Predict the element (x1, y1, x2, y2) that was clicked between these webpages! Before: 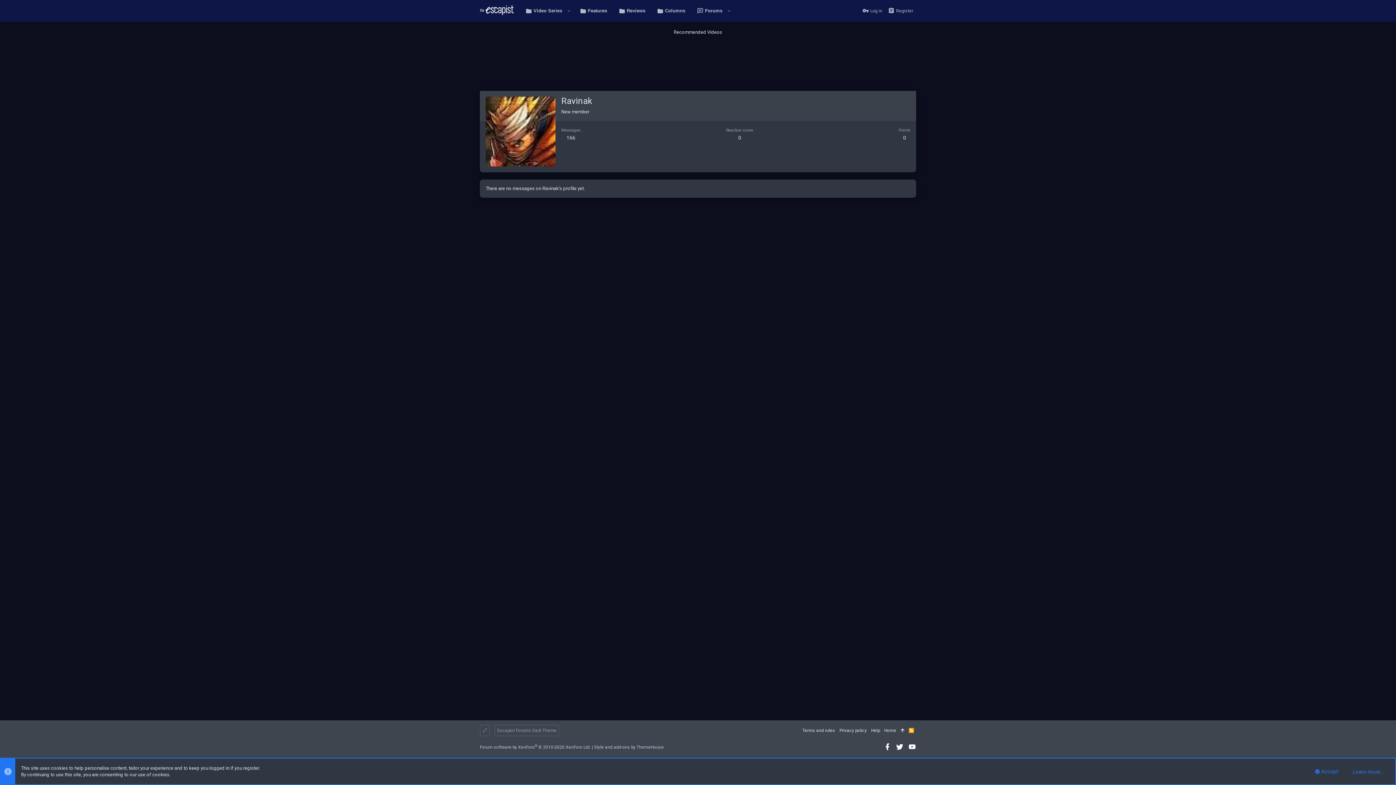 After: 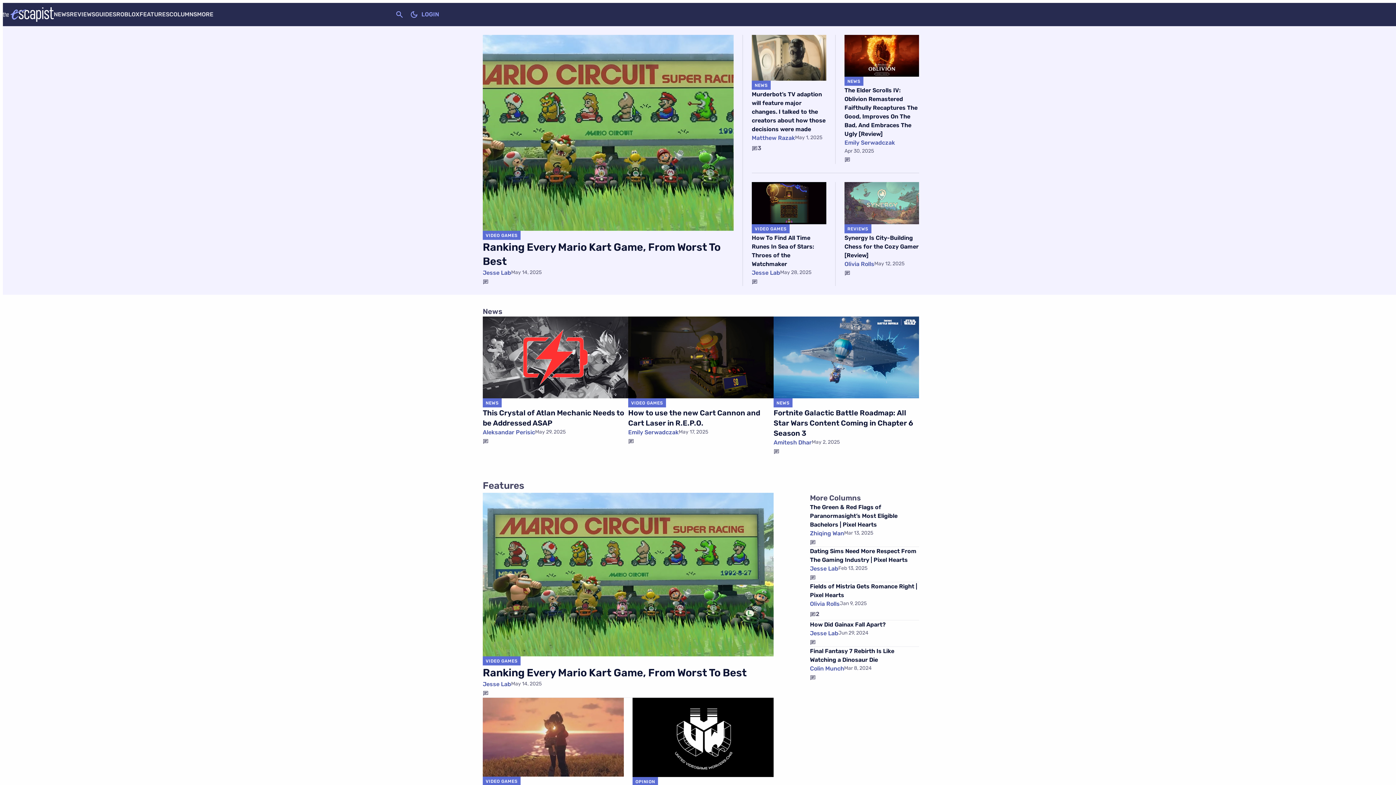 Action: label: Home bbox: (882, 725, 898, 736)